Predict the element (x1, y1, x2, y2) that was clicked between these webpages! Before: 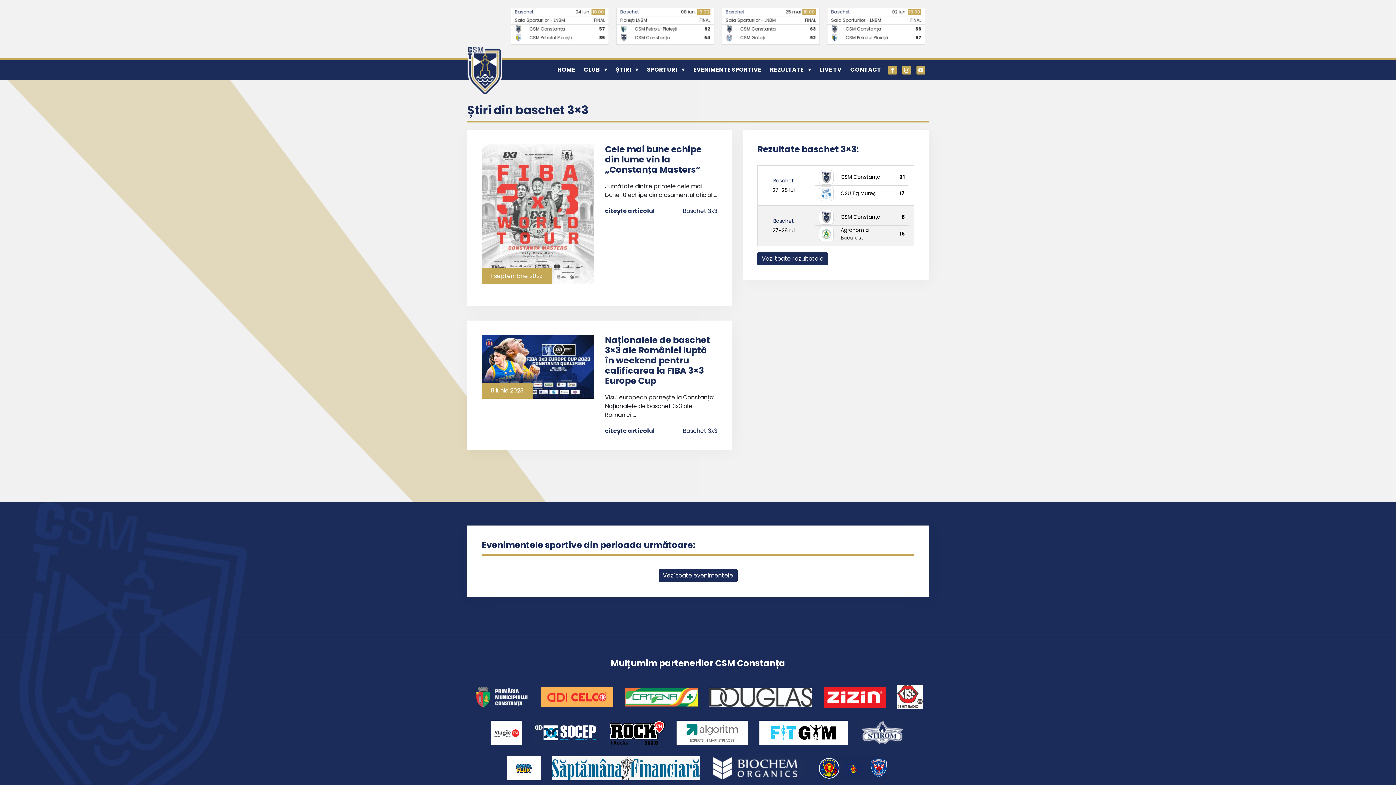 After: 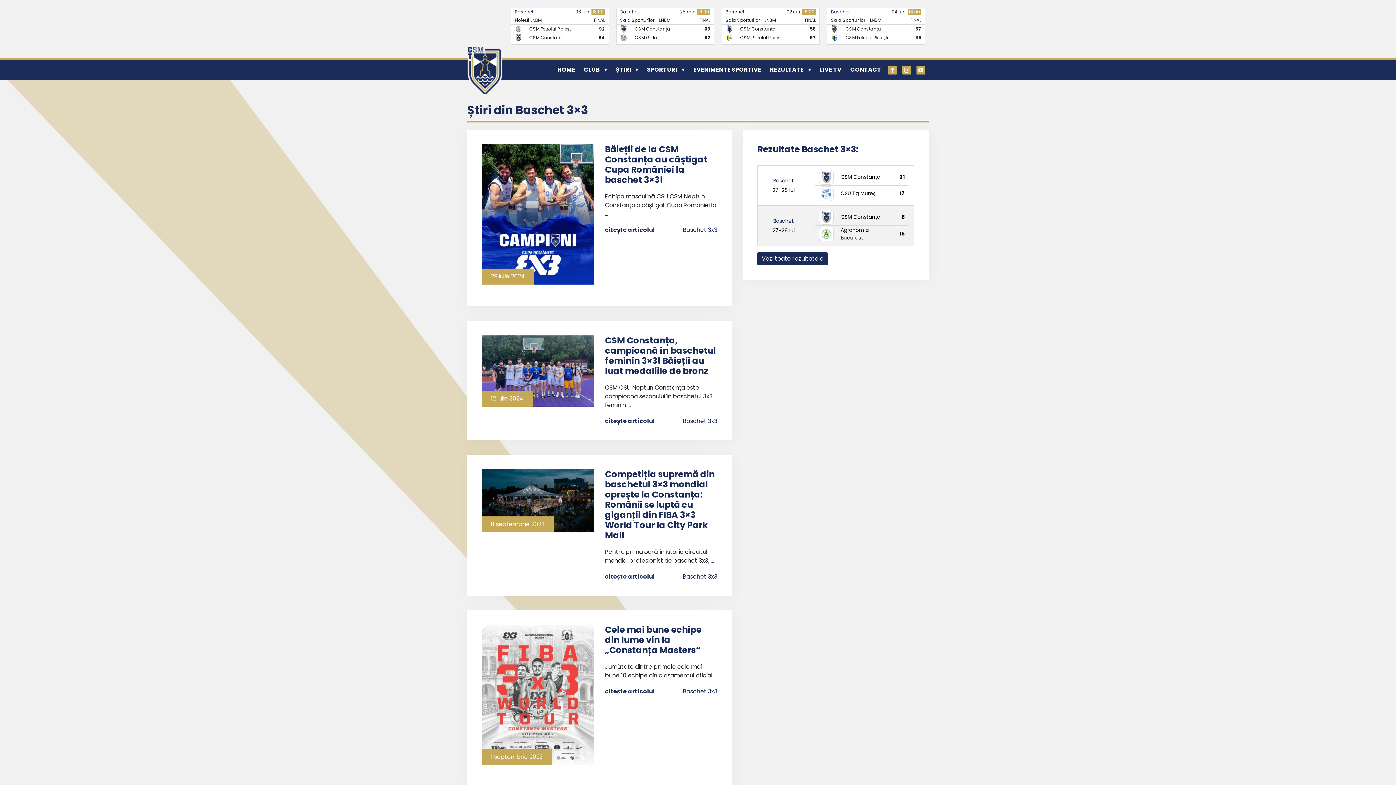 Action: bbox: (683, 427, 717, 435) label: Baschet 3x3